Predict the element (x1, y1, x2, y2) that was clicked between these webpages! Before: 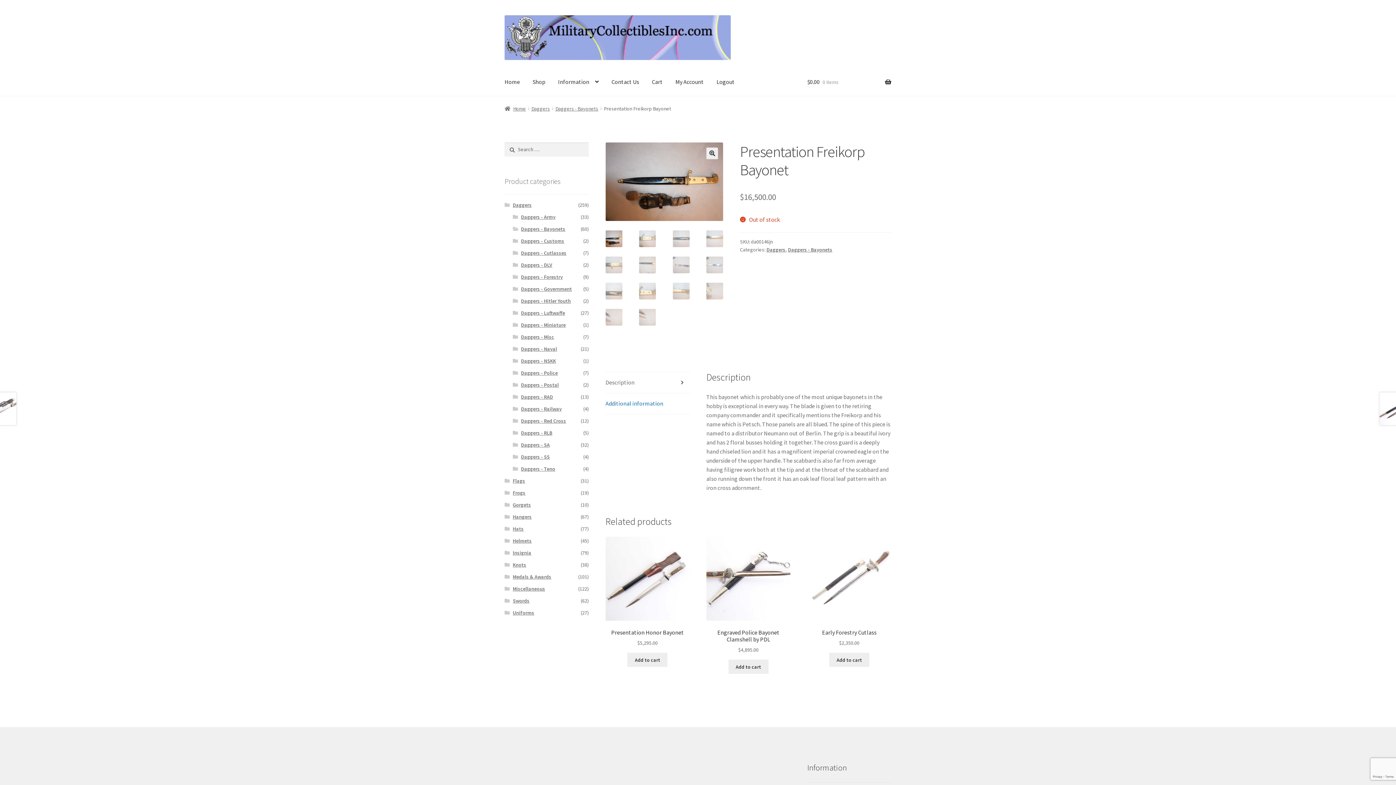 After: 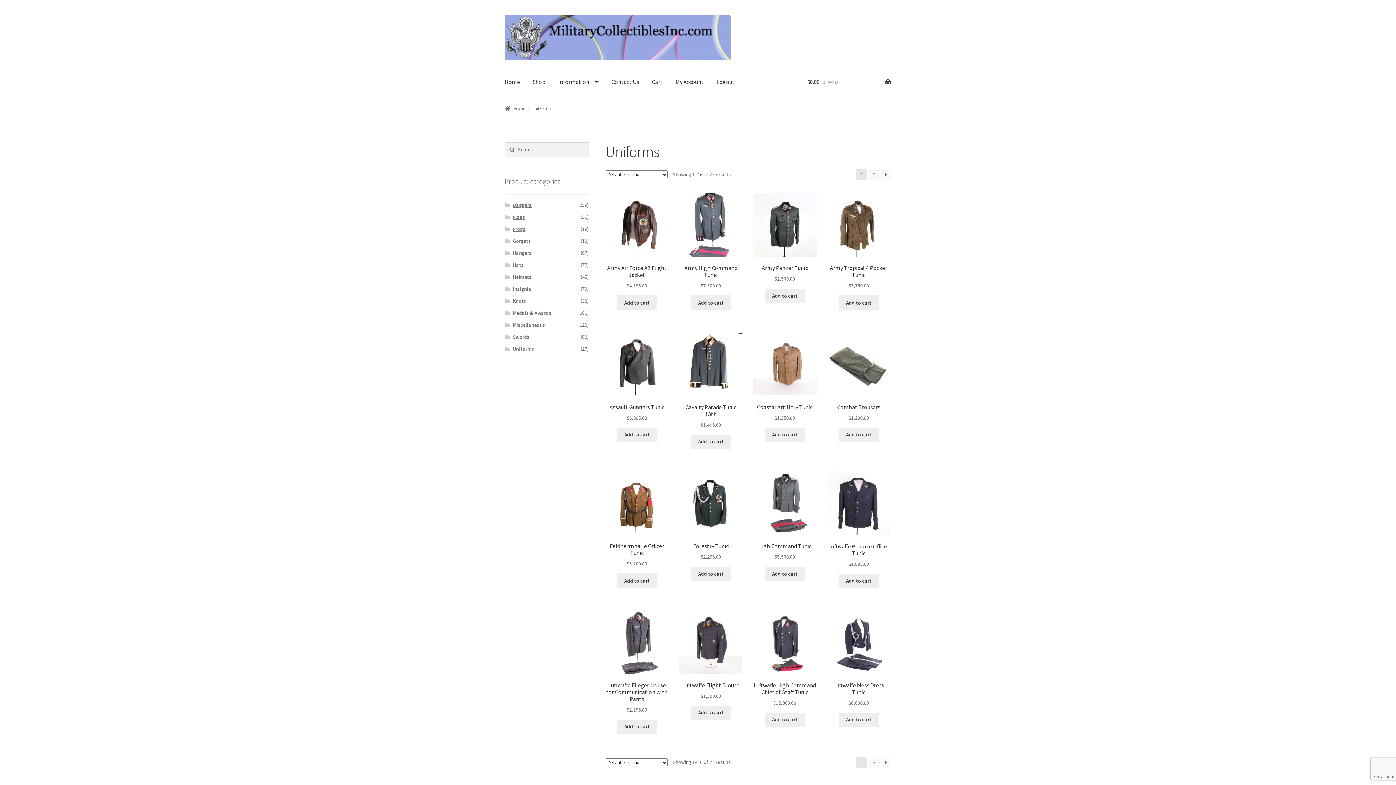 Action: bbox: (512, 609, 534, 616) label: Uniforms